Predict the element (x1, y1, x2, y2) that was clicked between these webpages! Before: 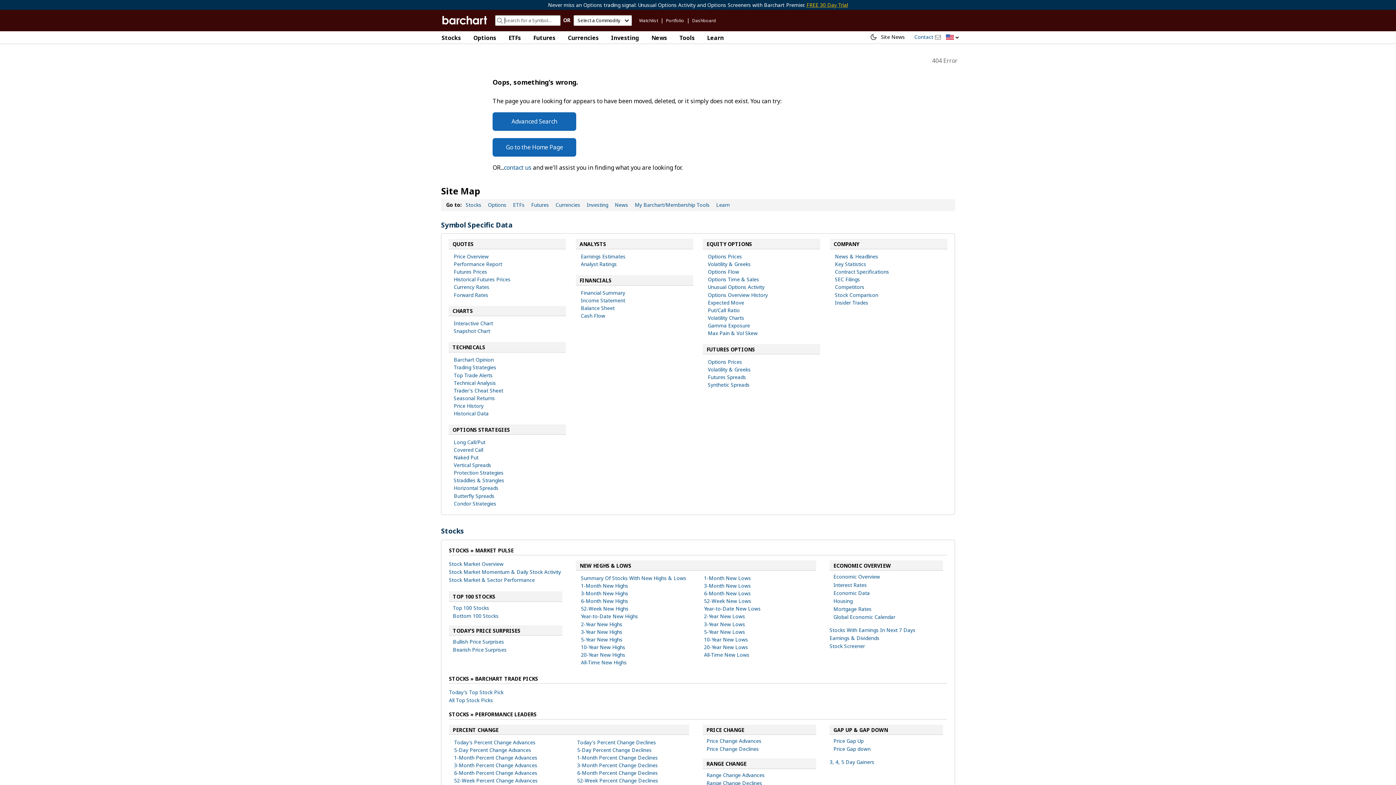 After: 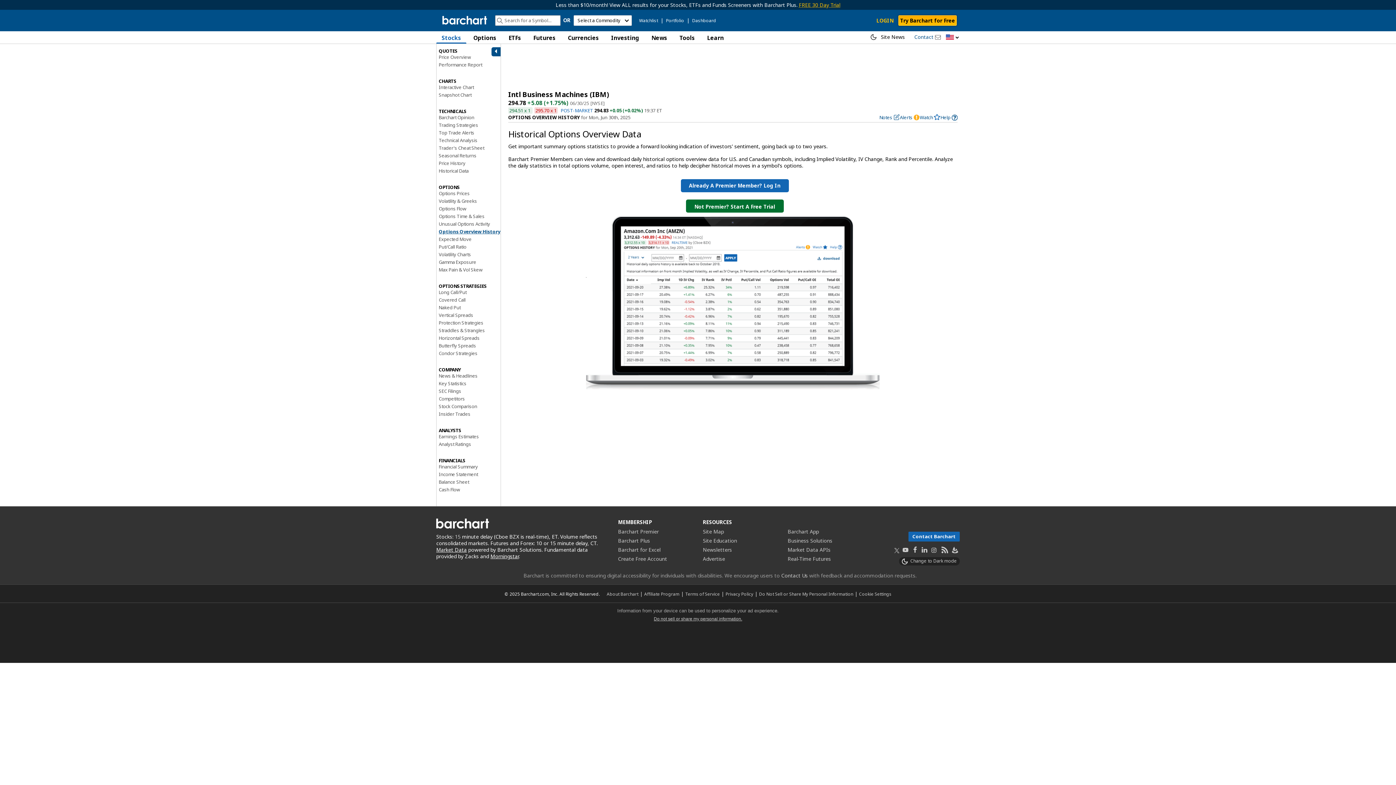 Action: bbox: (708, 291, 768, 298) label: Options Overview History